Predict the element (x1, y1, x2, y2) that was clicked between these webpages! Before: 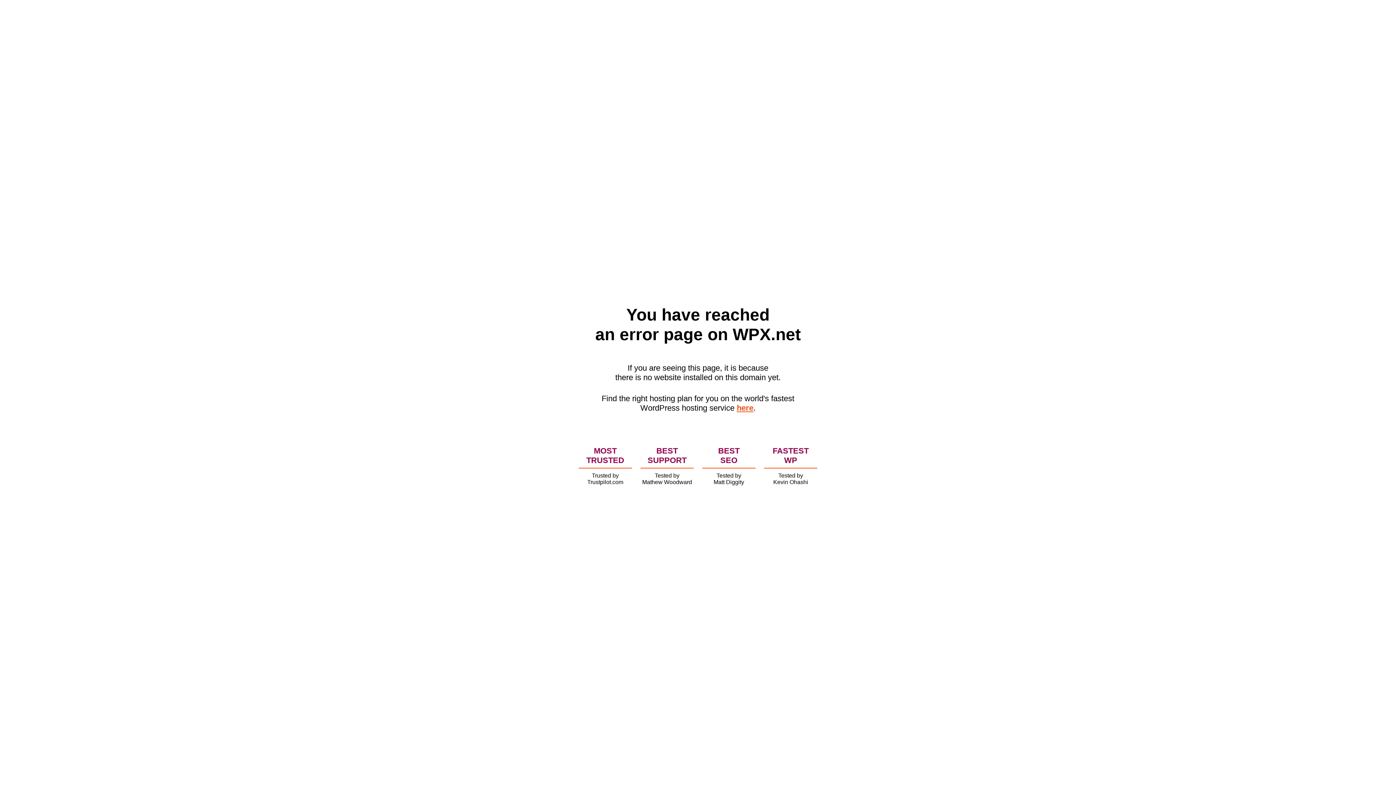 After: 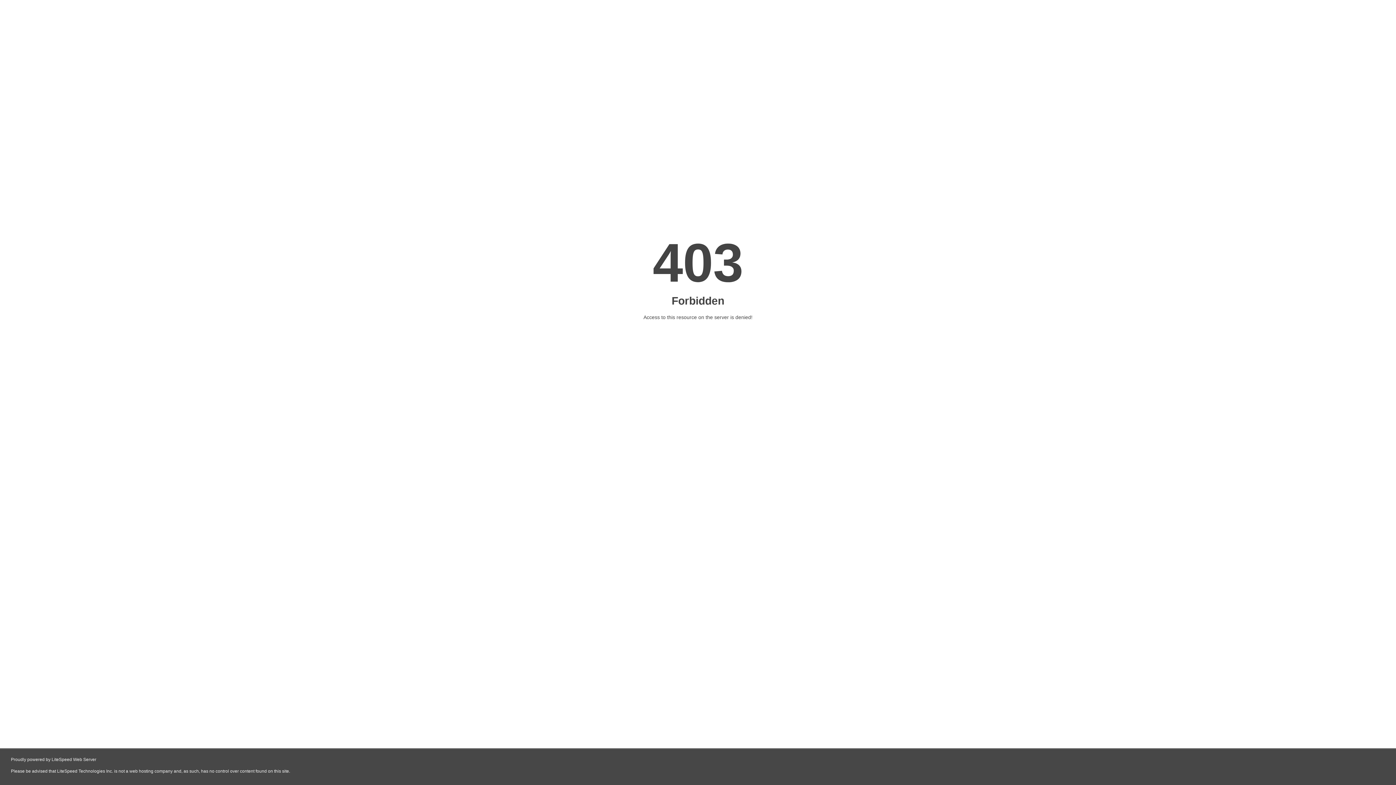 Action: bbox: (736, 403, 753, 412) label: here